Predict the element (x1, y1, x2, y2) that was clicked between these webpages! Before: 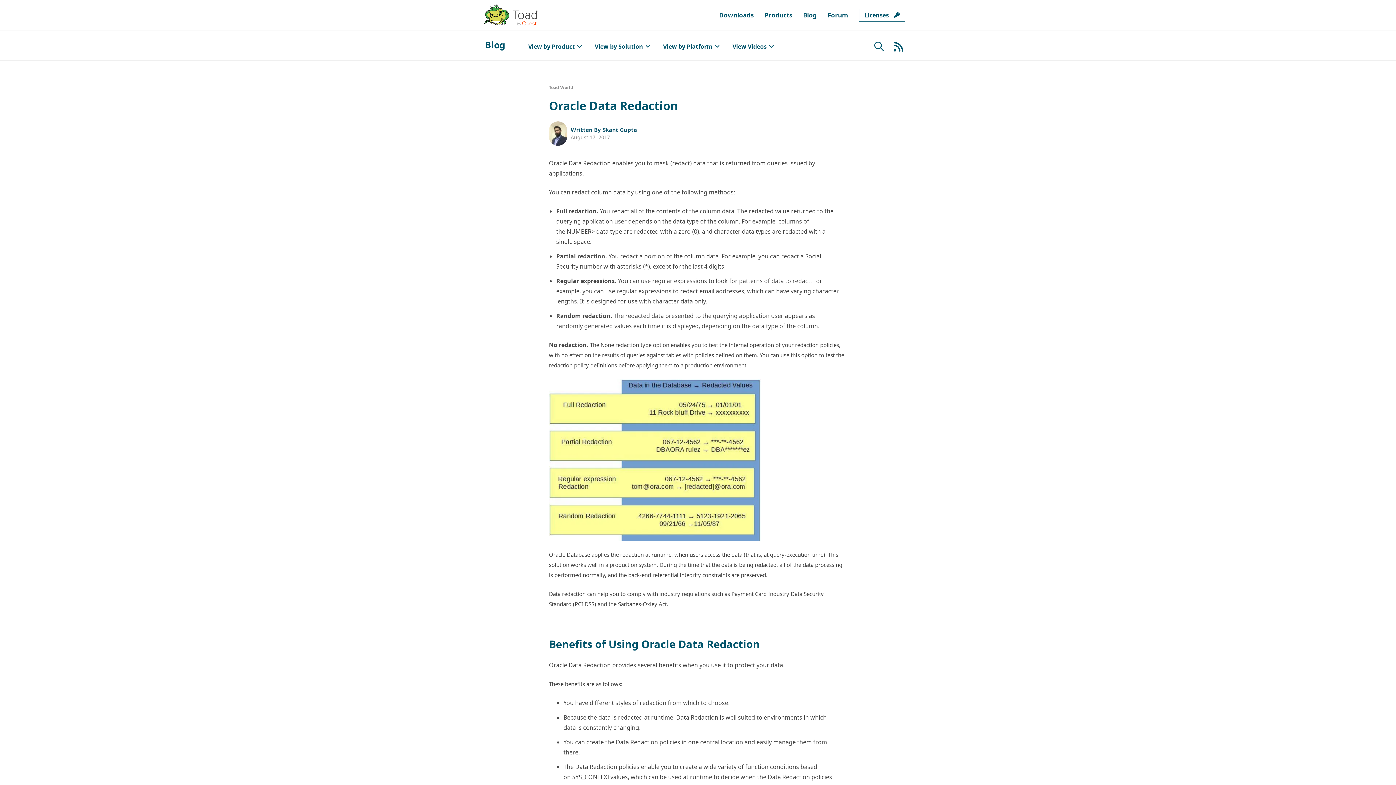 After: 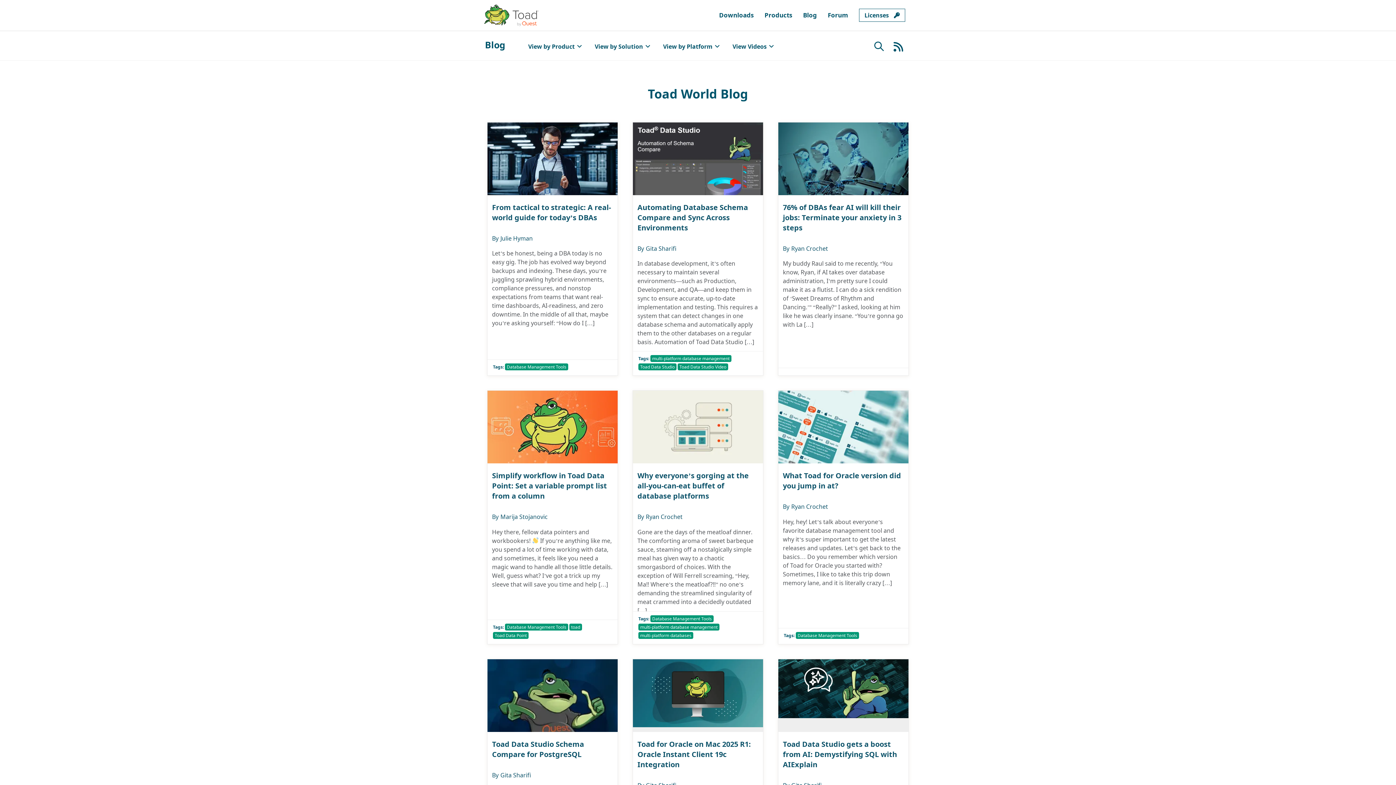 Action: bbox: (803, 10, 817, 19) label: Blog